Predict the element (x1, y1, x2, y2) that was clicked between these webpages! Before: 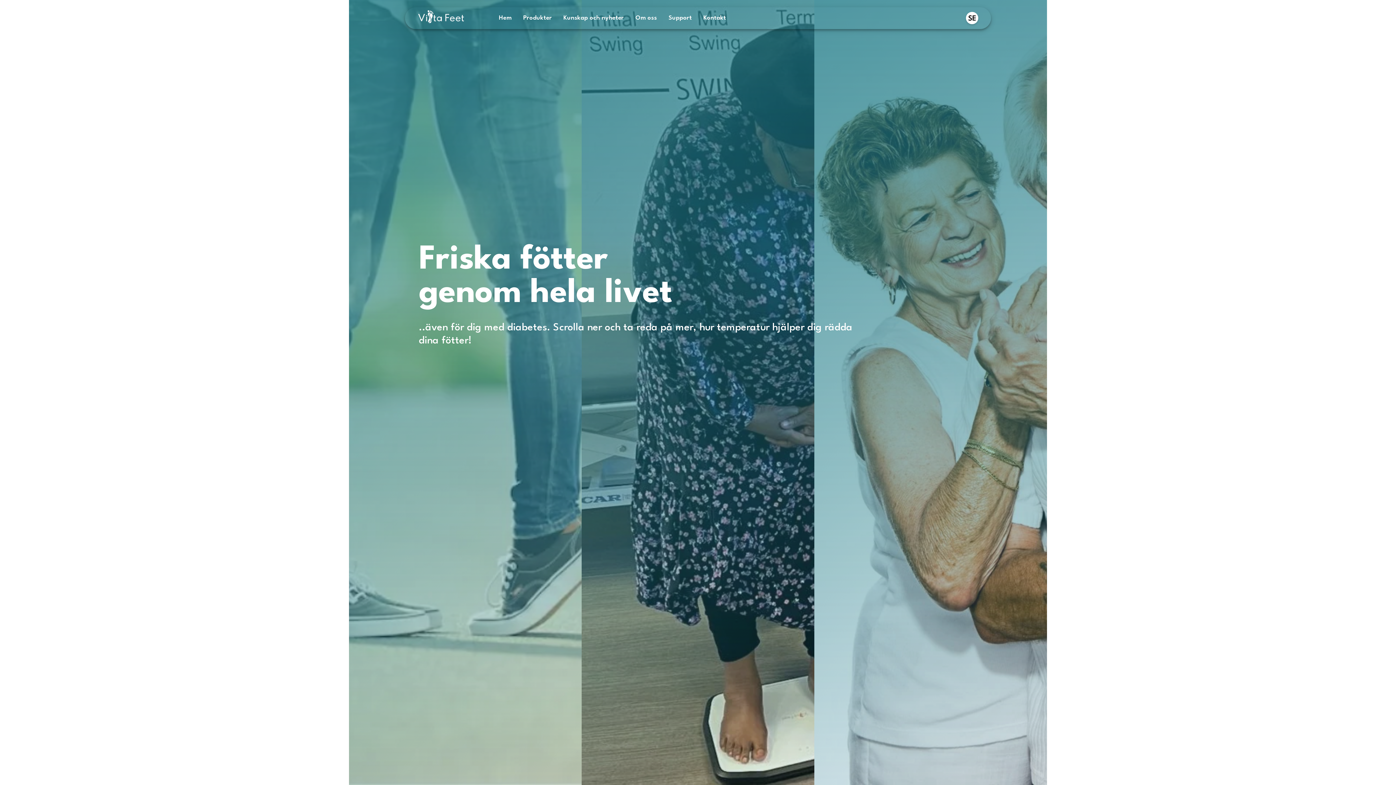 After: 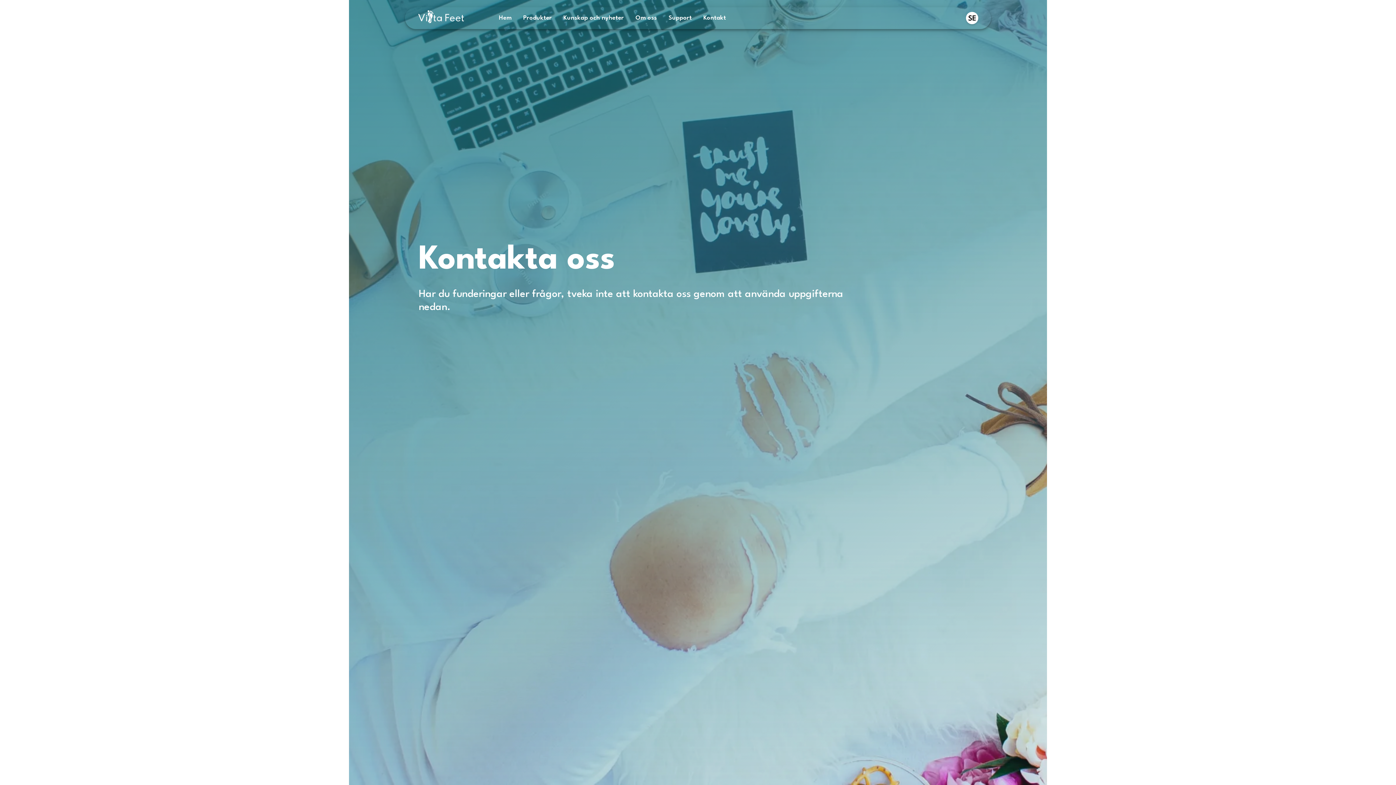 Action: bbox: (697, 7, 732, 28) label: Kontakt